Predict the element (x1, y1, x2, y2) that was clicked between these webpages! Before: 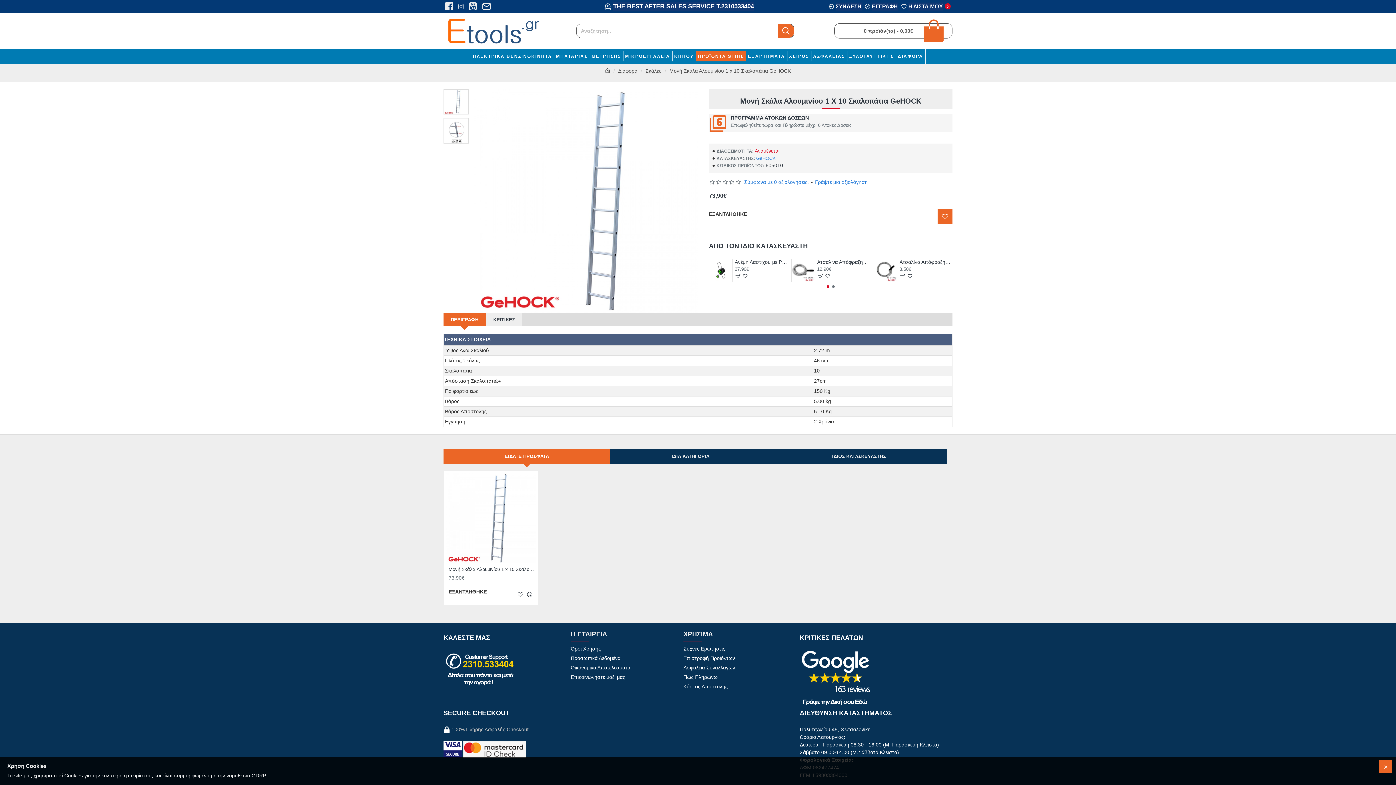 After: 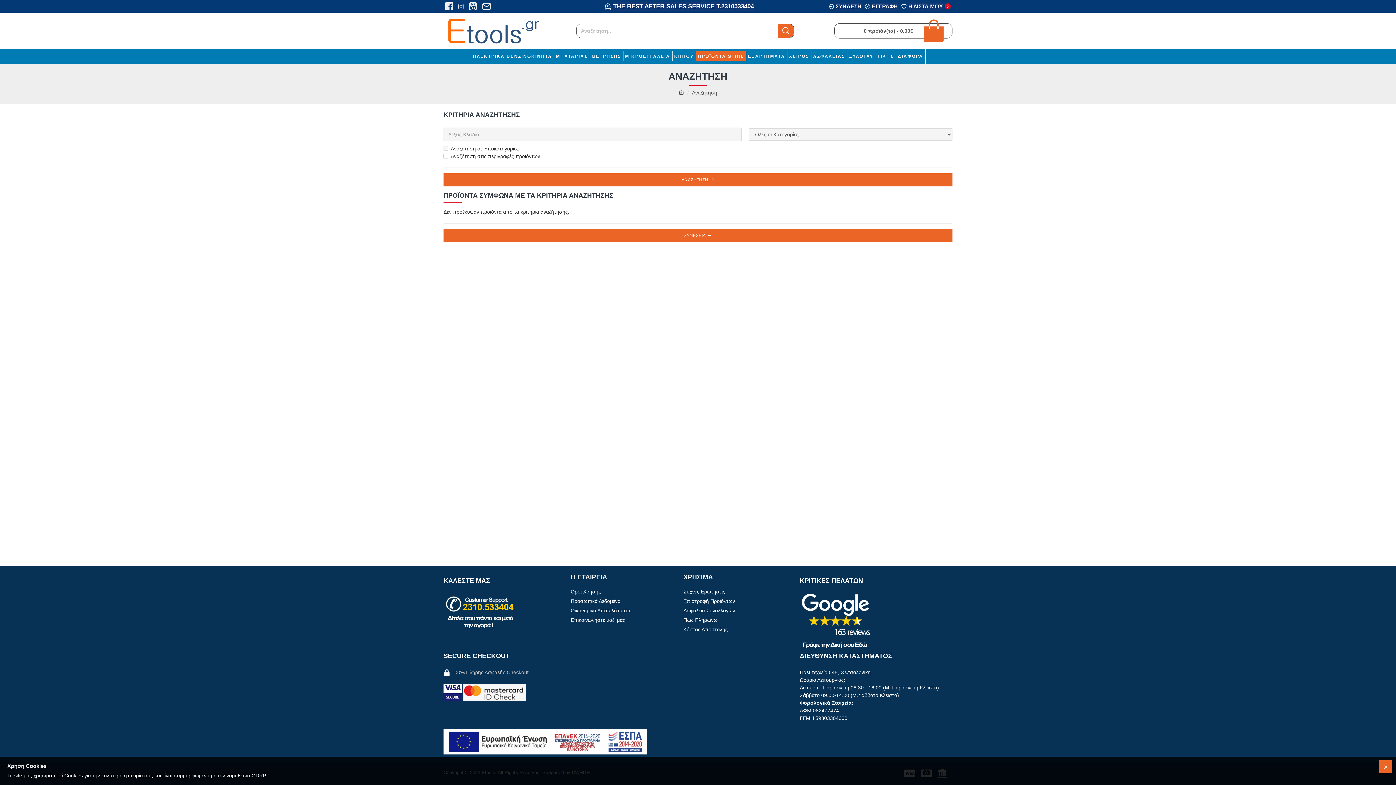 Action: bbox: (777, 24, 794, 37) label: s